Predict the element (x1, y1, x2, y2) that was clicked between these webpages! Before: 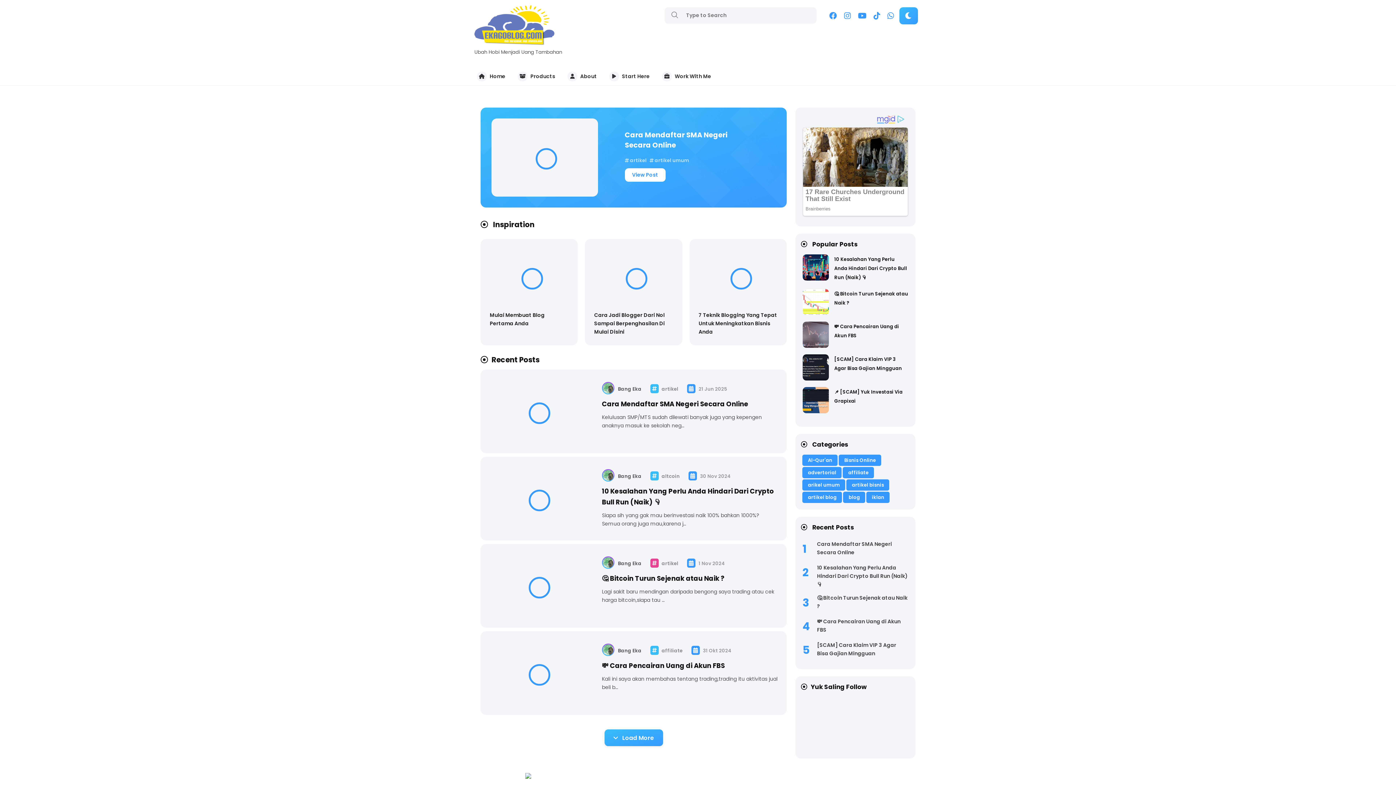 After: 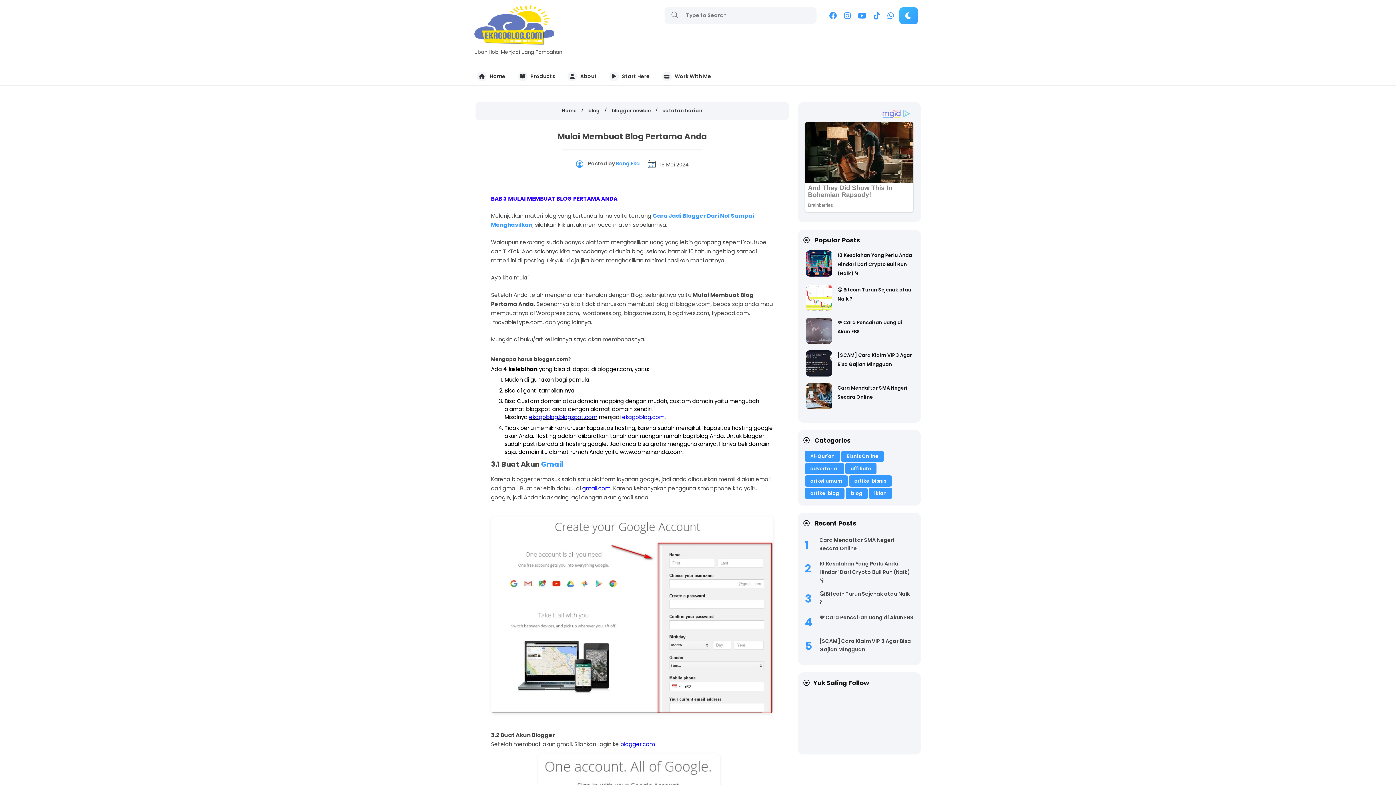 Action: bbox: (486, 244, 572, 307)